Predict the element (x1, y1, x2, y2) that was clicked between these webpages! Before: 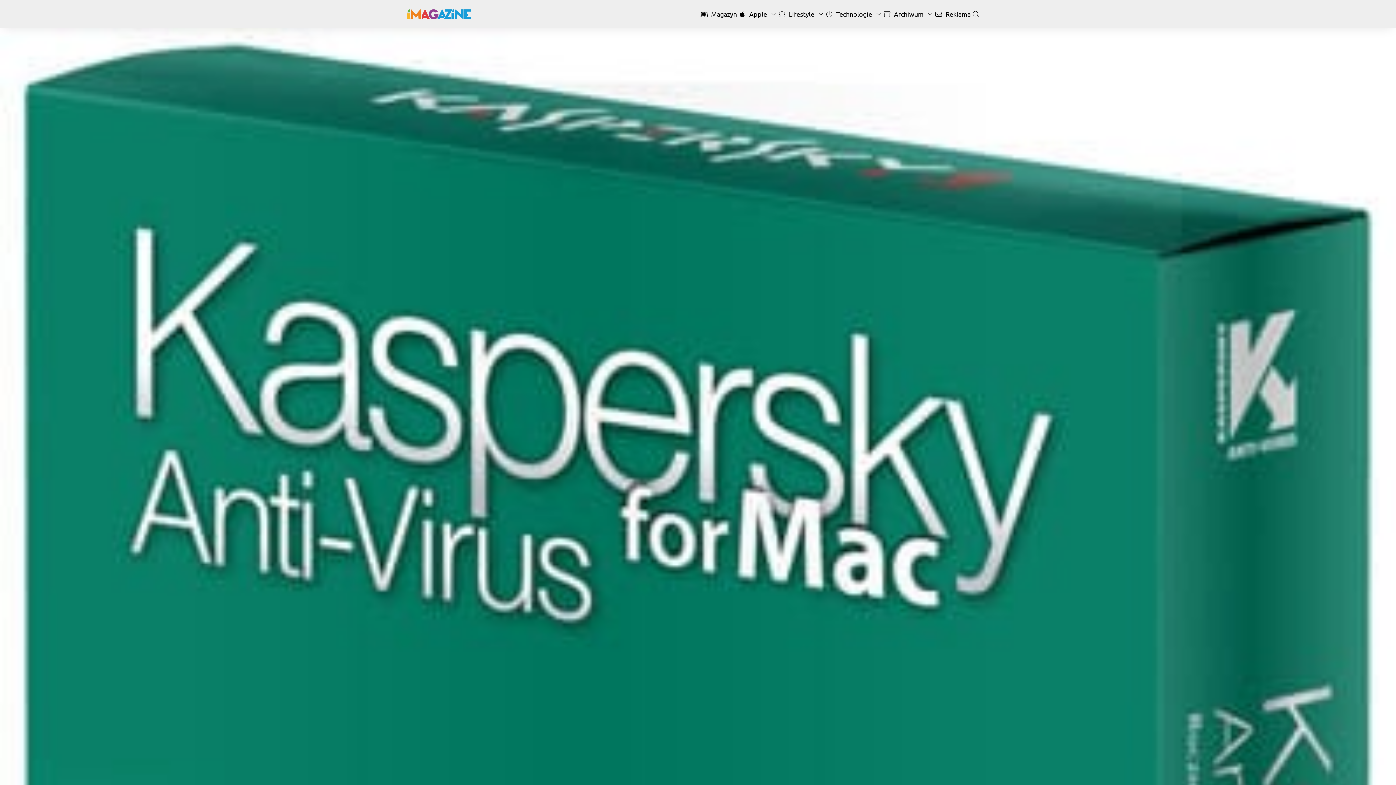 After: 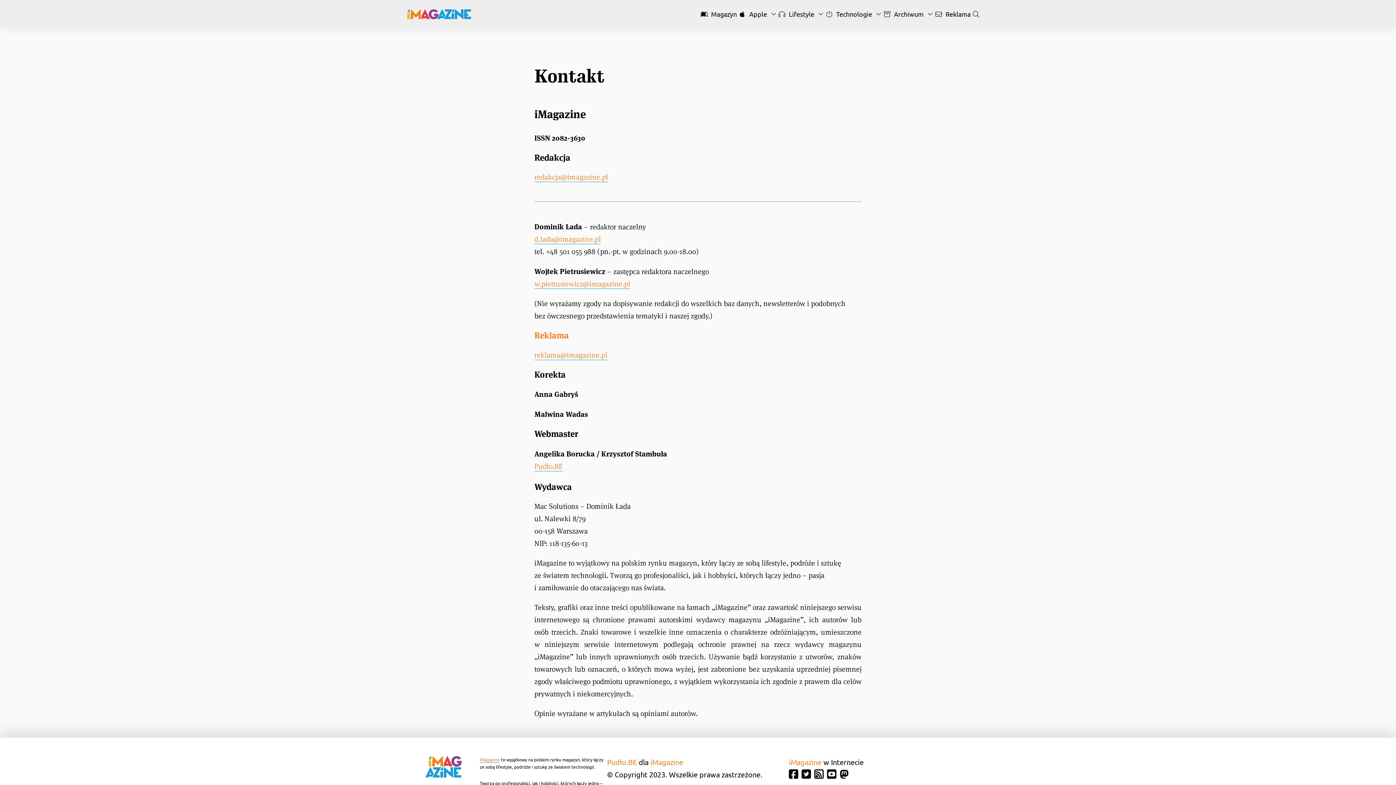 Action: bbox: (933, 10, 970, 17) label:  Reklama